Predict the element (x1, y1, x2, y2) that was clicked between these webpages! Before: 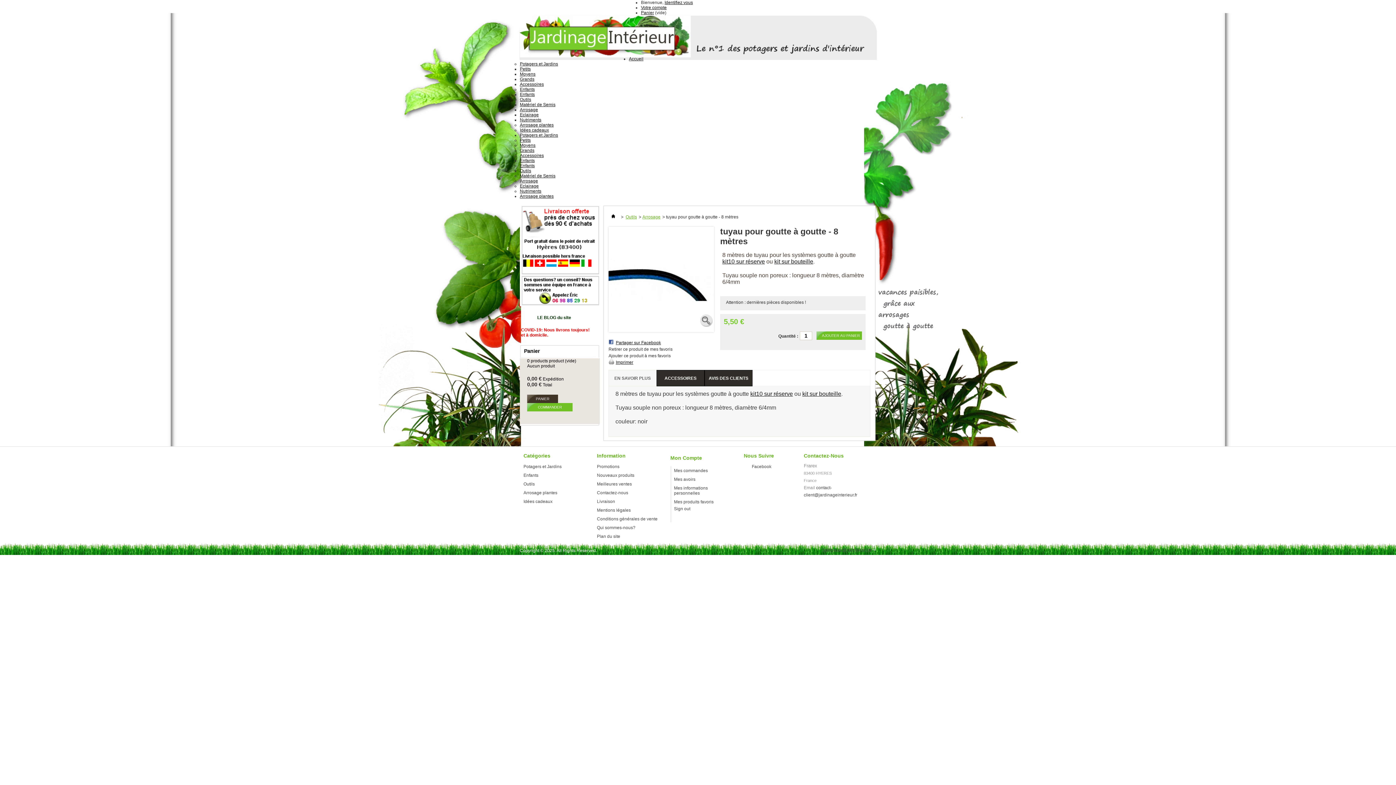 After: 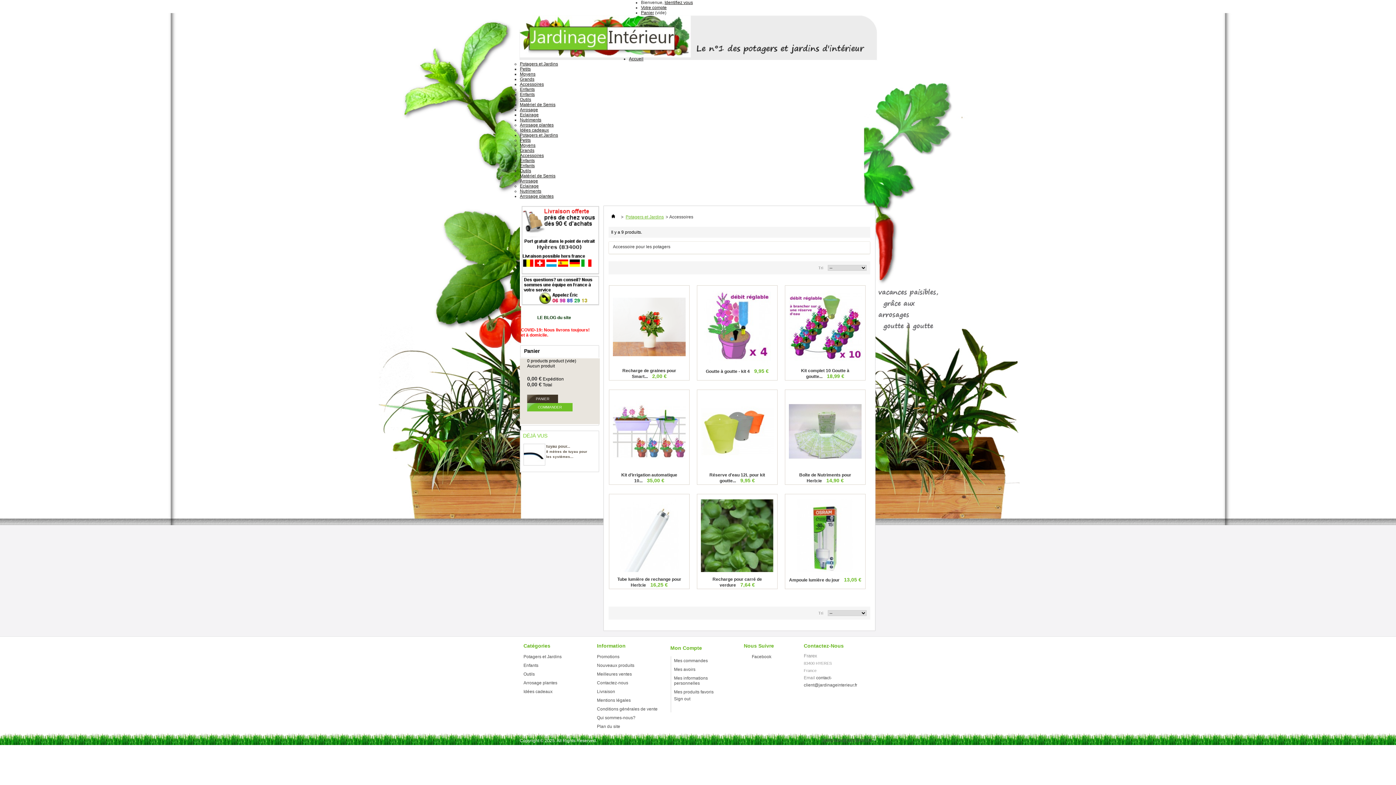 Action: bbox: (520, 81, 544, 86) label: Accessoires